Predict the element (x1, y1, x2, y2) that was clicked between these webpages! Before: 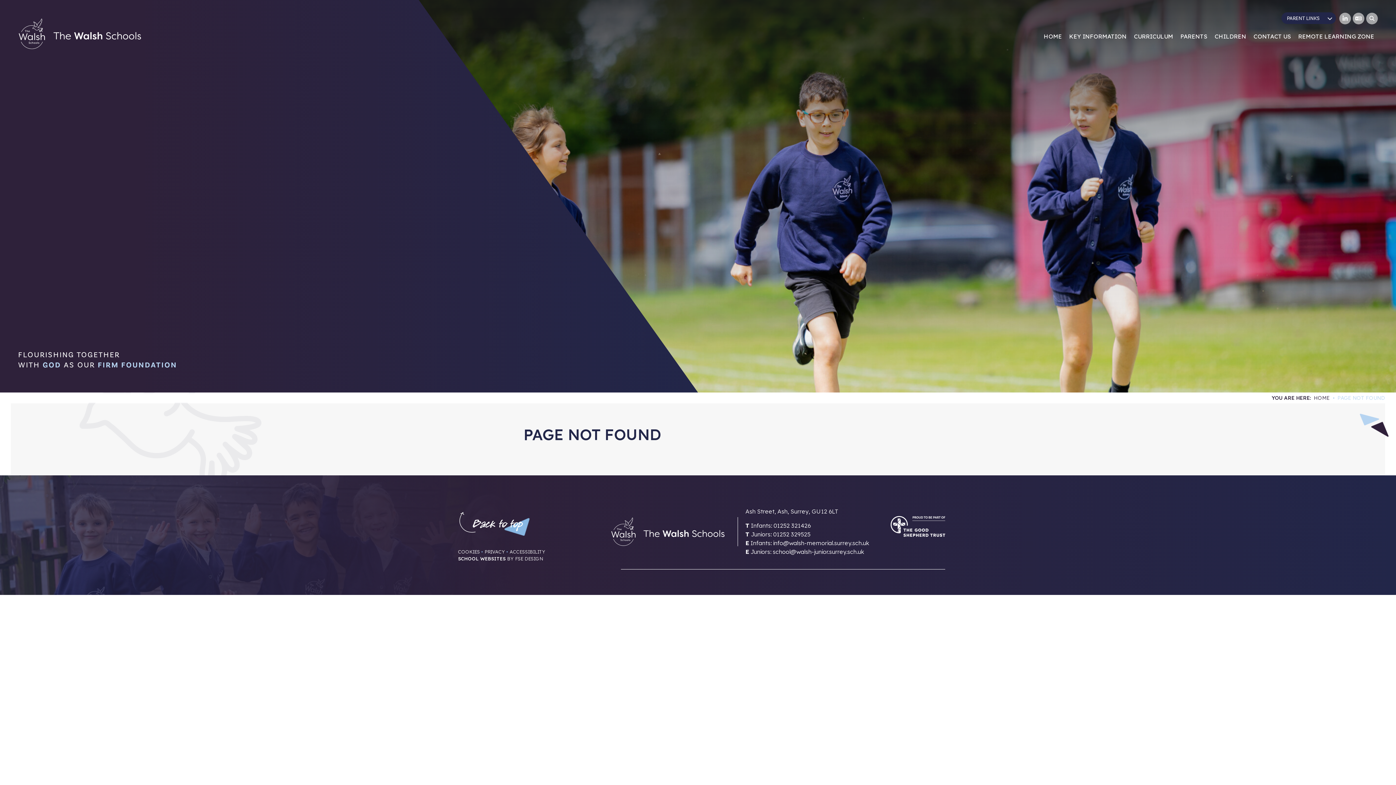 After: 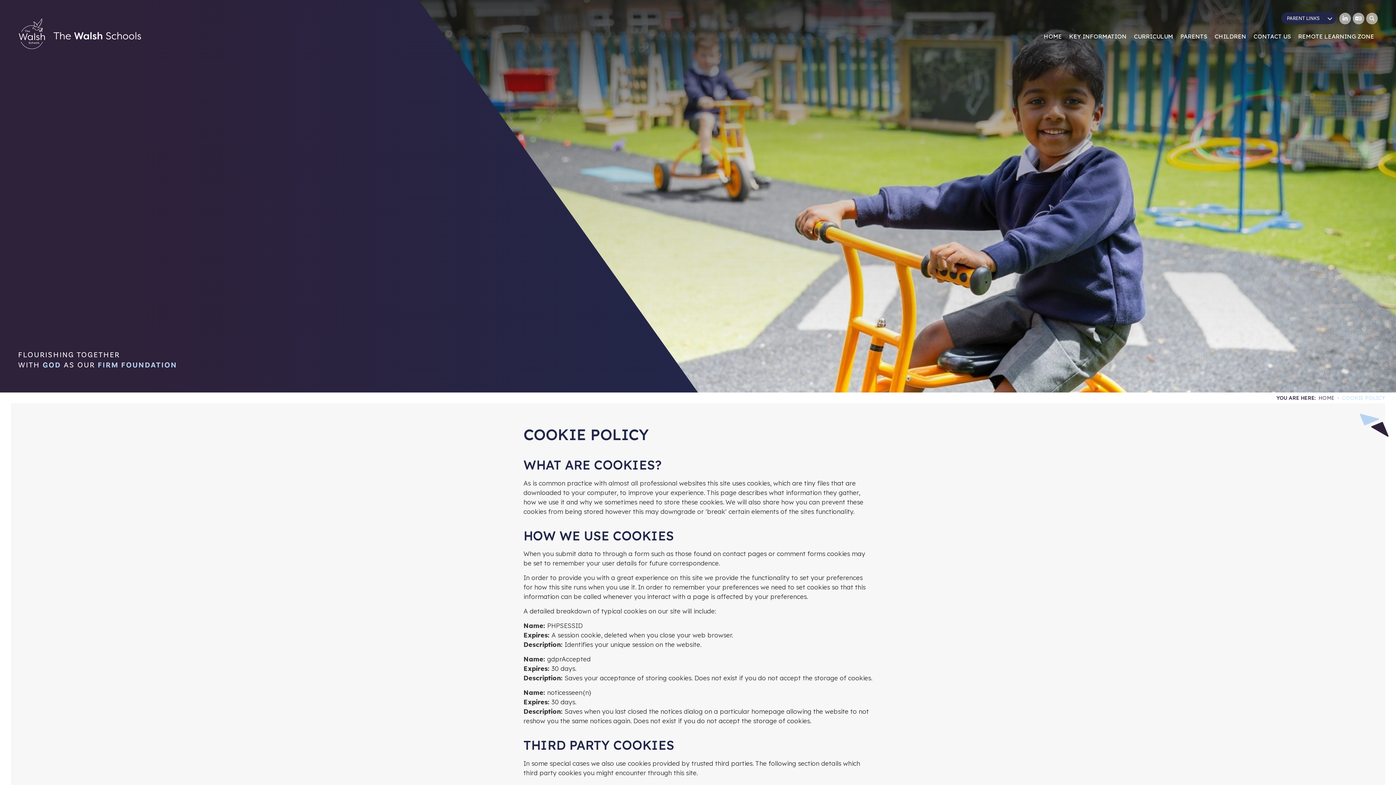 Action: label: Cookie Policy bbox: (458, 549, 480, 554)